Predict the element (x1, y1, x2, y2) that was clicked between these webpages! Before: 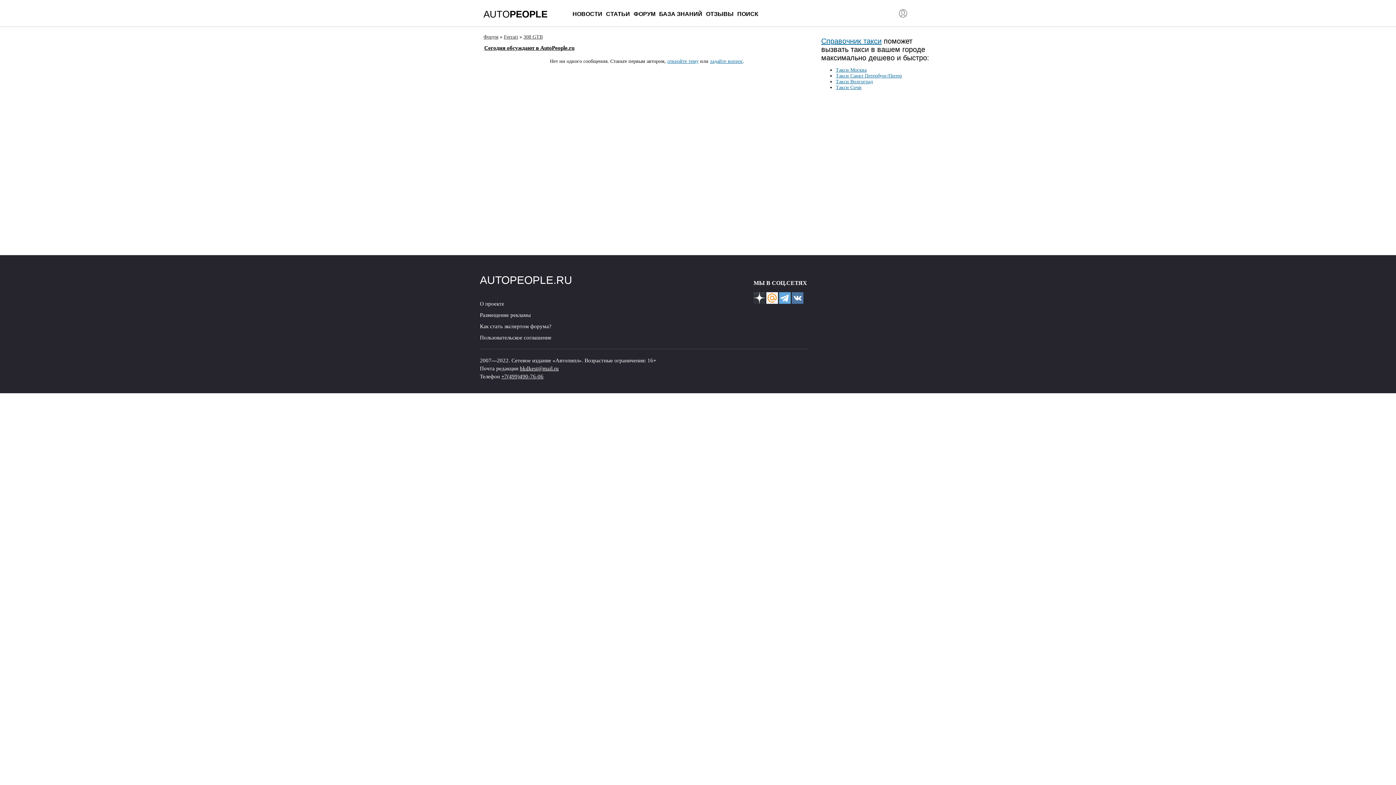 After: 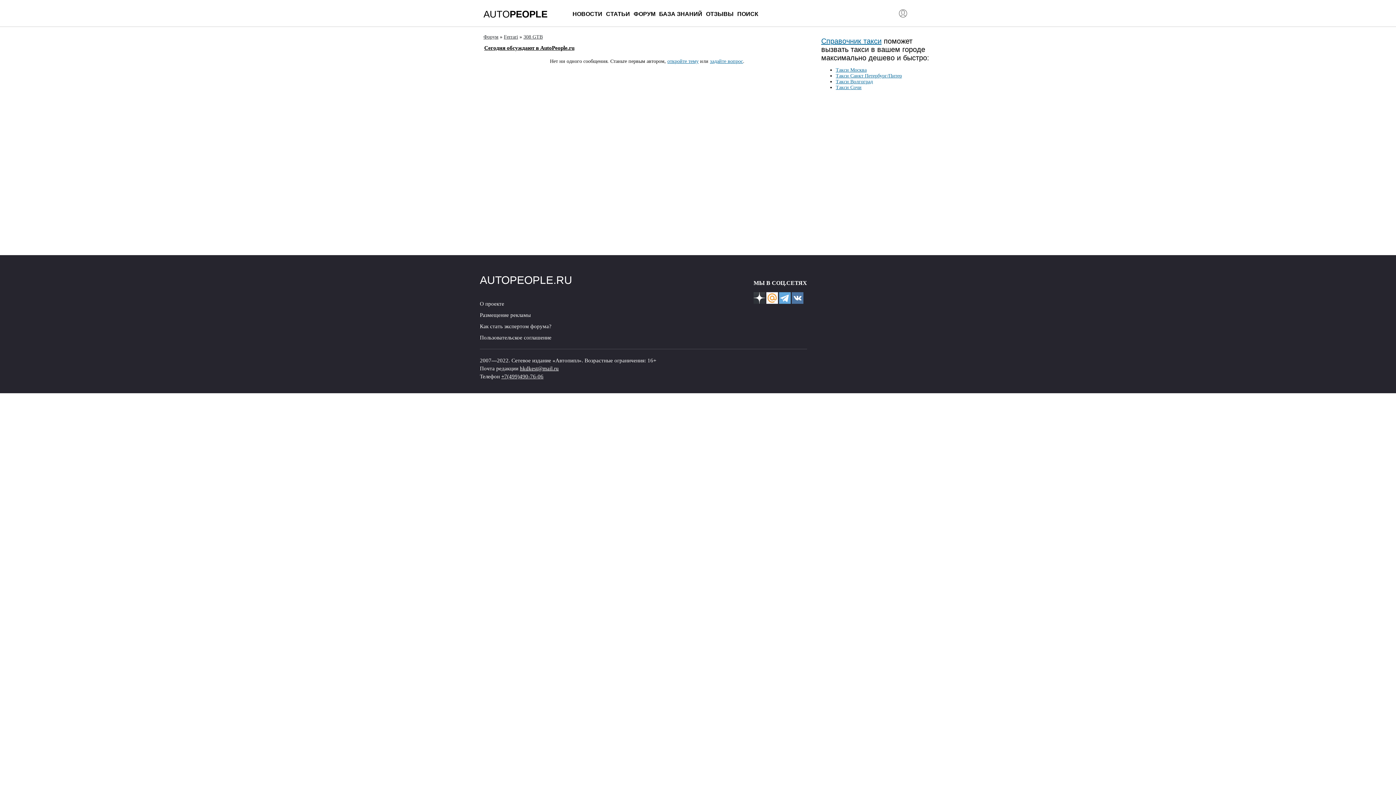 Action: bbox: (792, 294, 803, 300)